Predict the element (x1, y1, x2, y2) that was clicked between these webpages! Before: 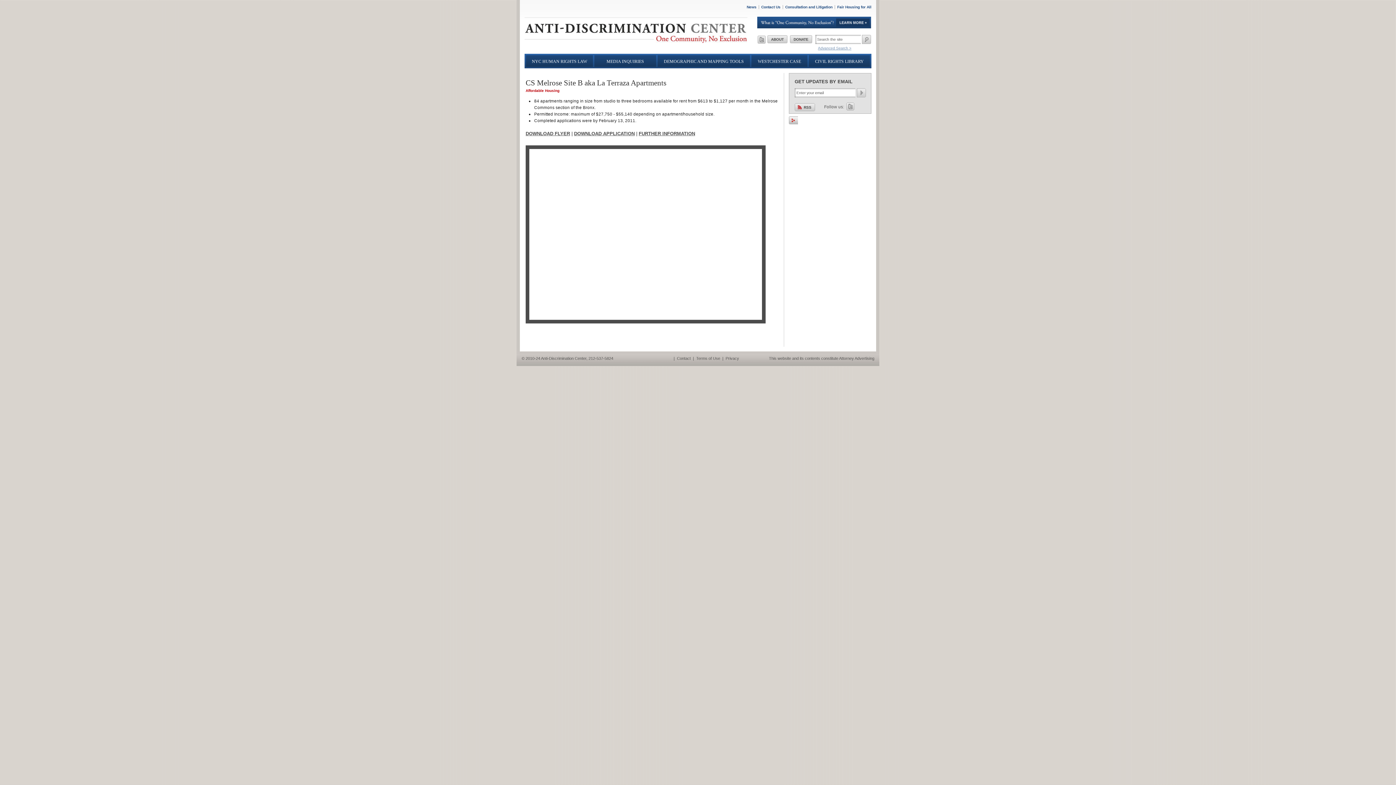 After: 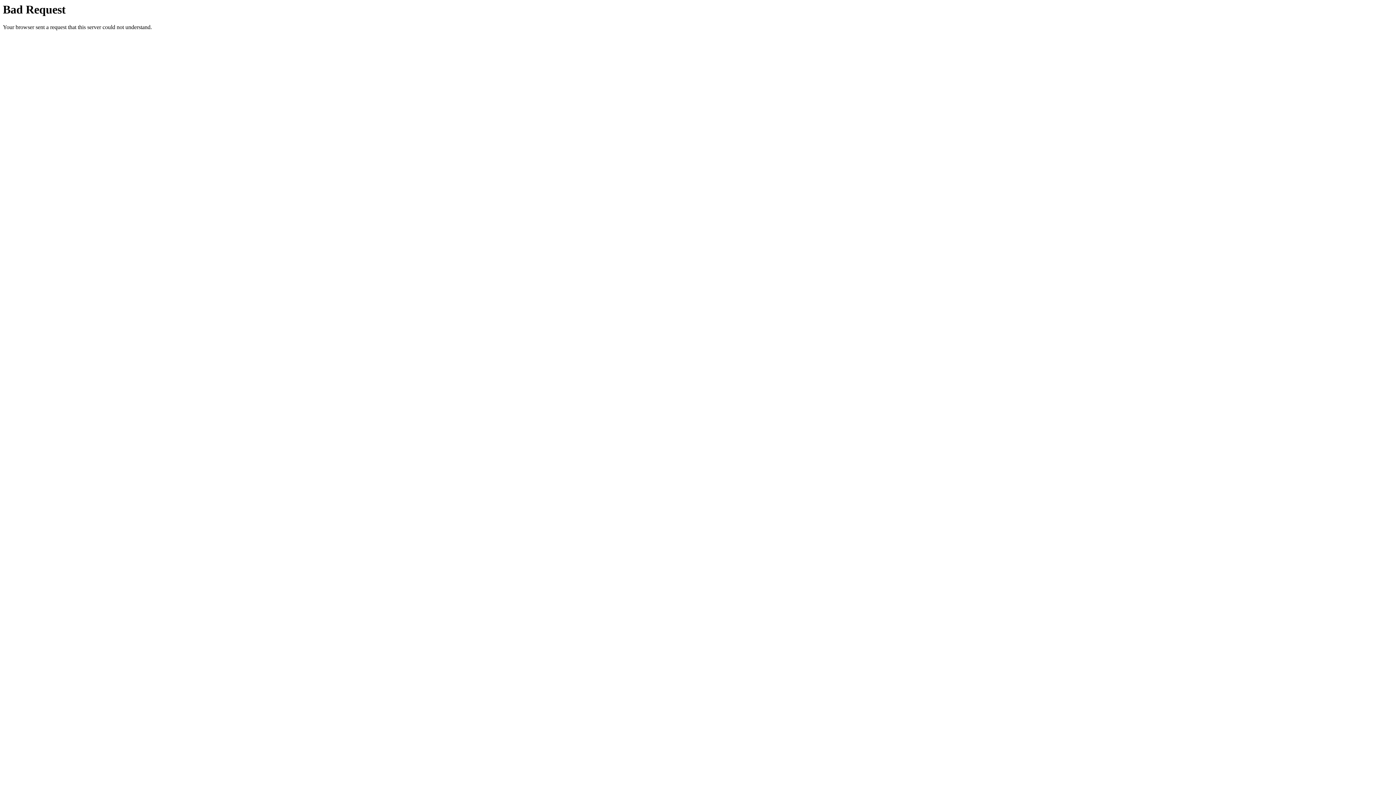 Action: label: MEDIA INQUIRIES bbox: (594, 55, 656, 66)